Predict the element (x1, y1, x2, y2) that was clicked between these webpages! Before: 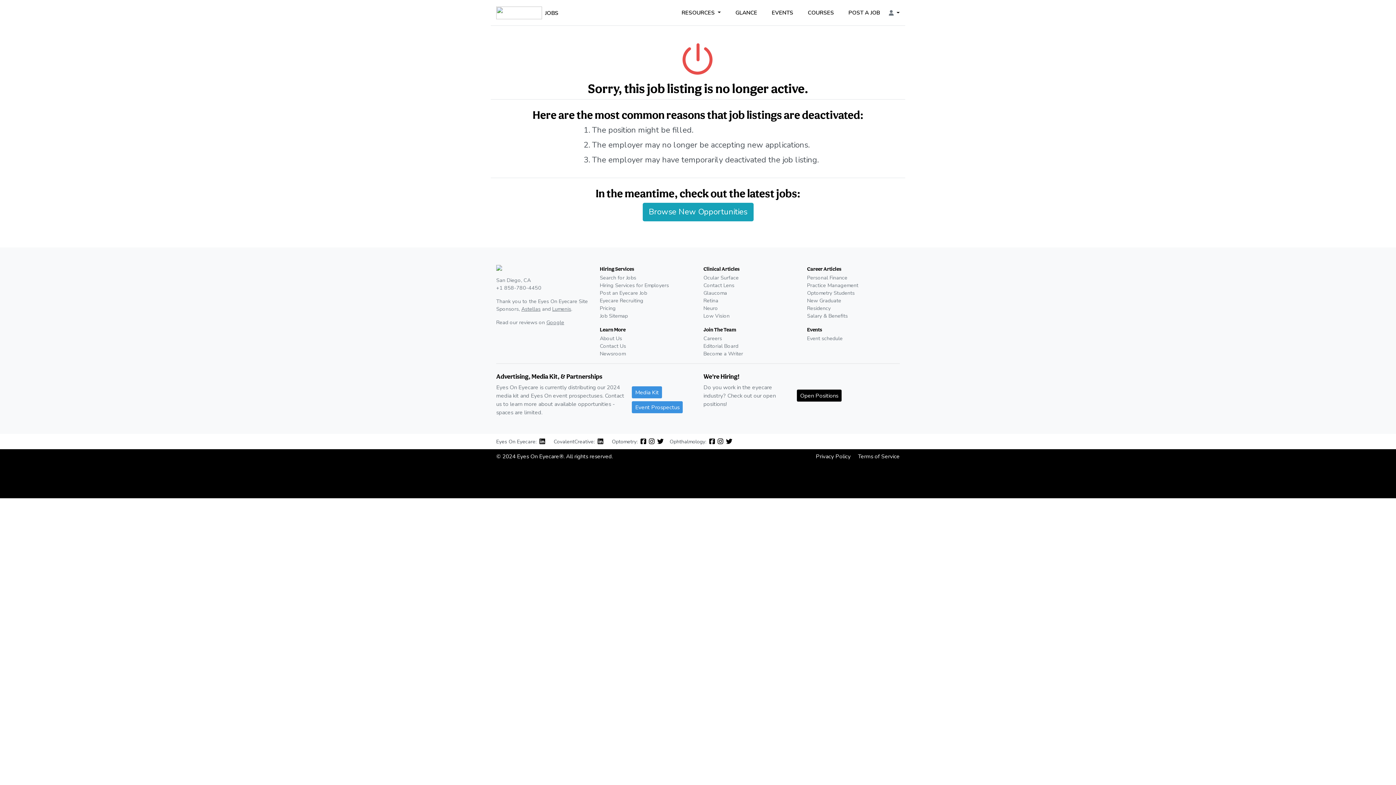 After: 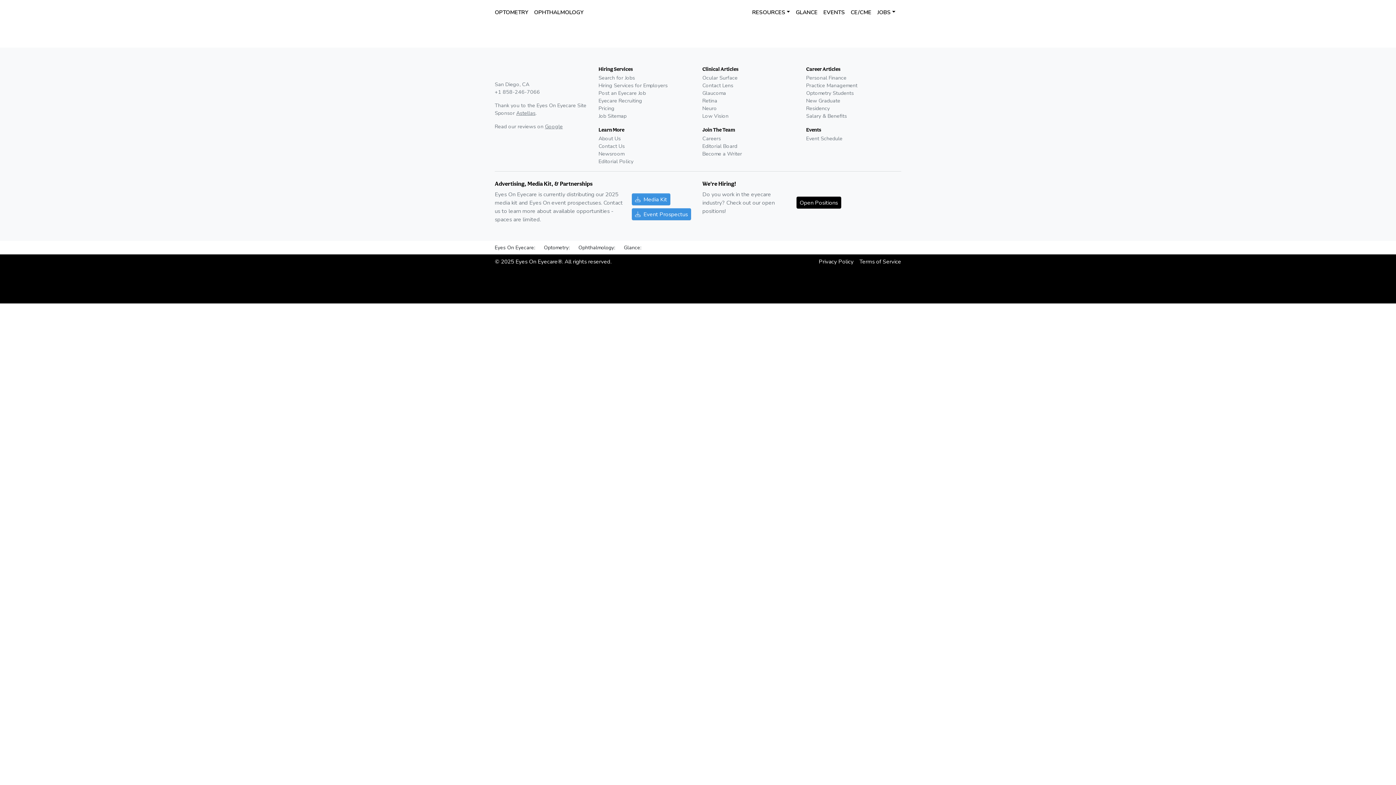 Action: label: Retina bbox: (703, 297, 718, 304)